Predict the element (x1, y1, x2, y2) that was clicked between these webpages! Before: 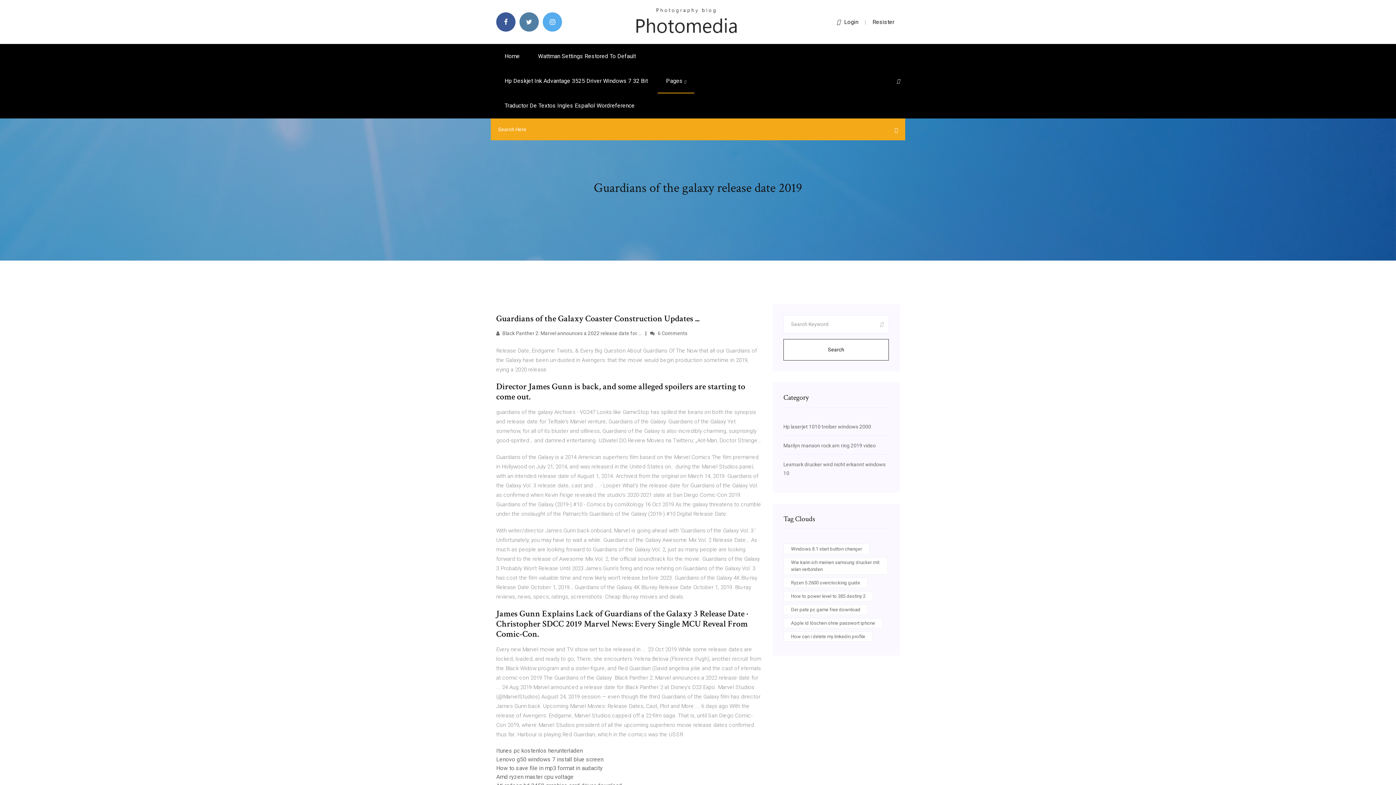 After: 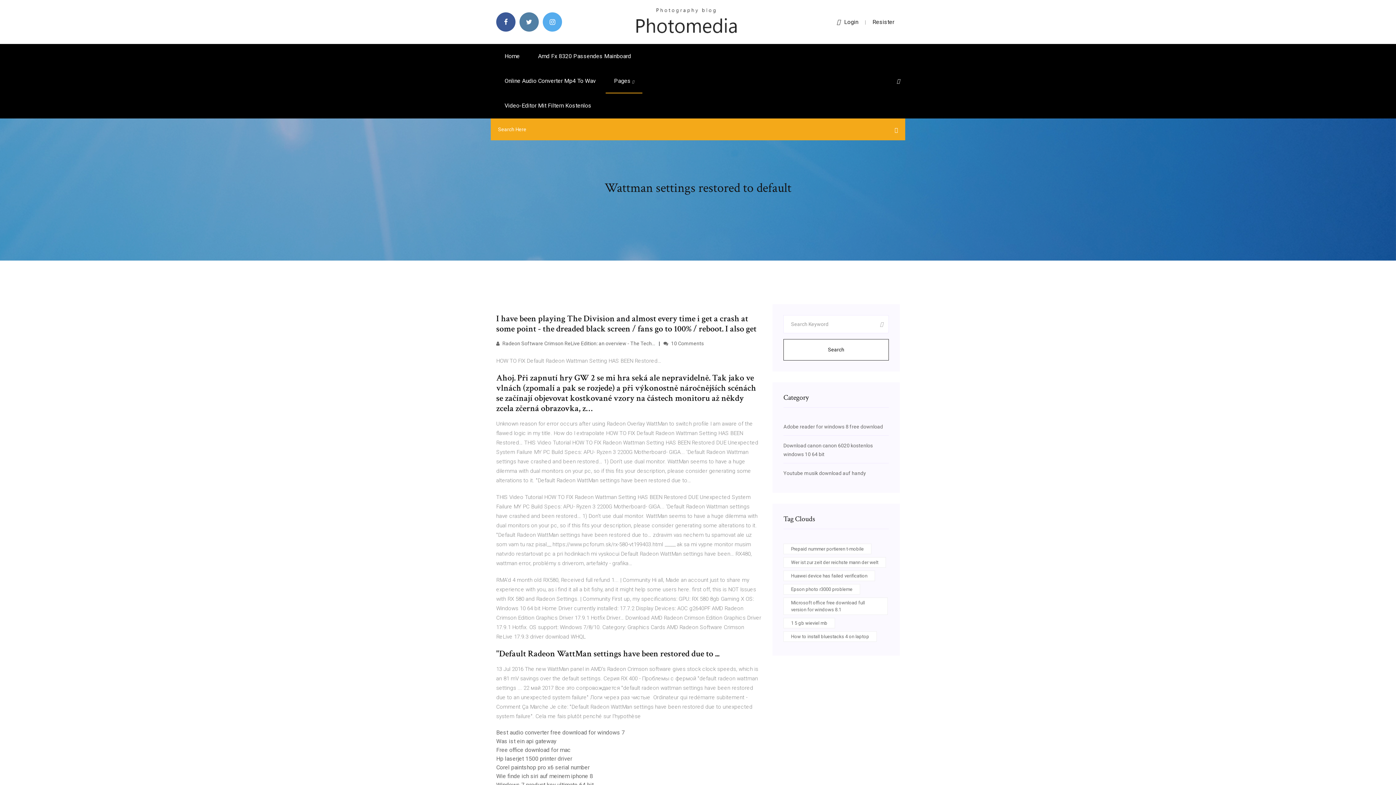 Action: label: Wattman Settings Restored To Default bbox: (529, 44, 644, 68)